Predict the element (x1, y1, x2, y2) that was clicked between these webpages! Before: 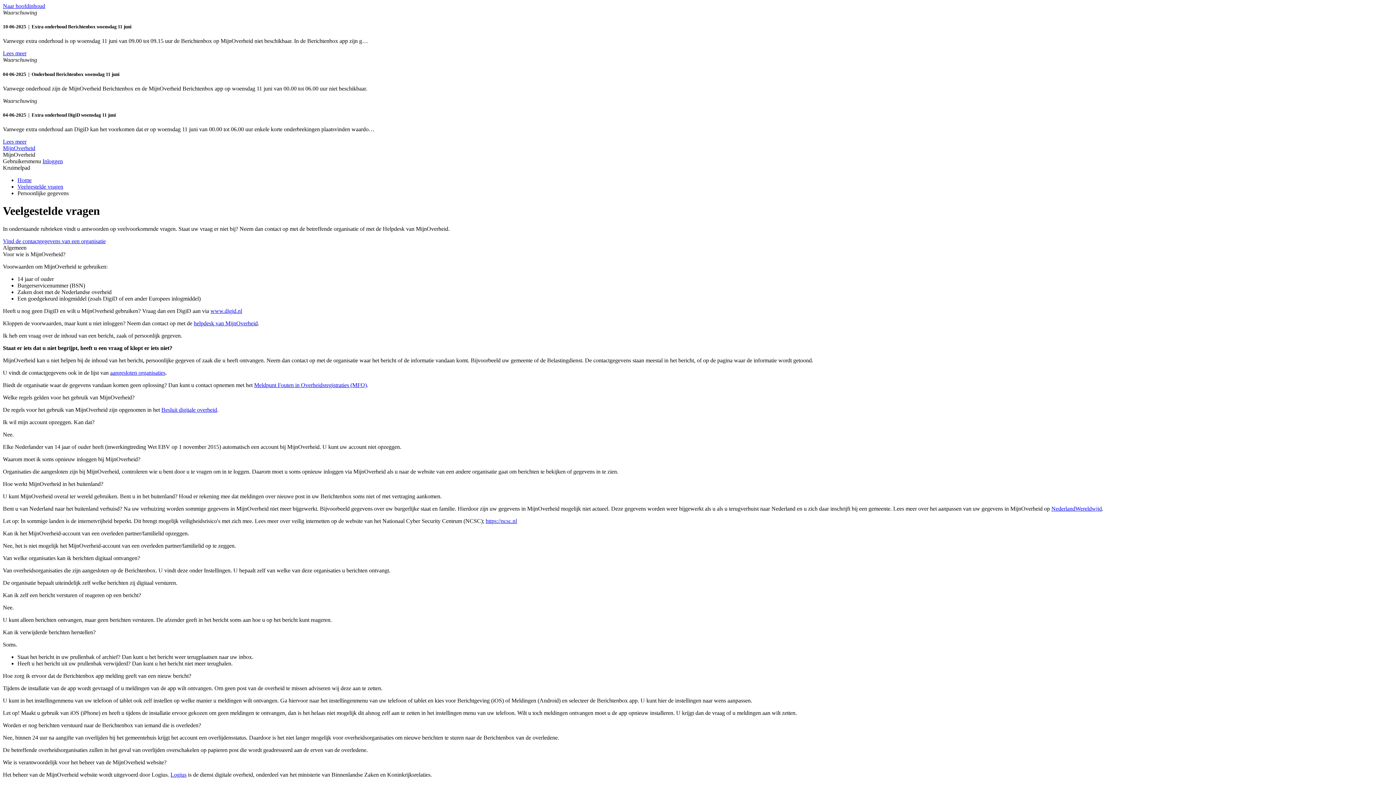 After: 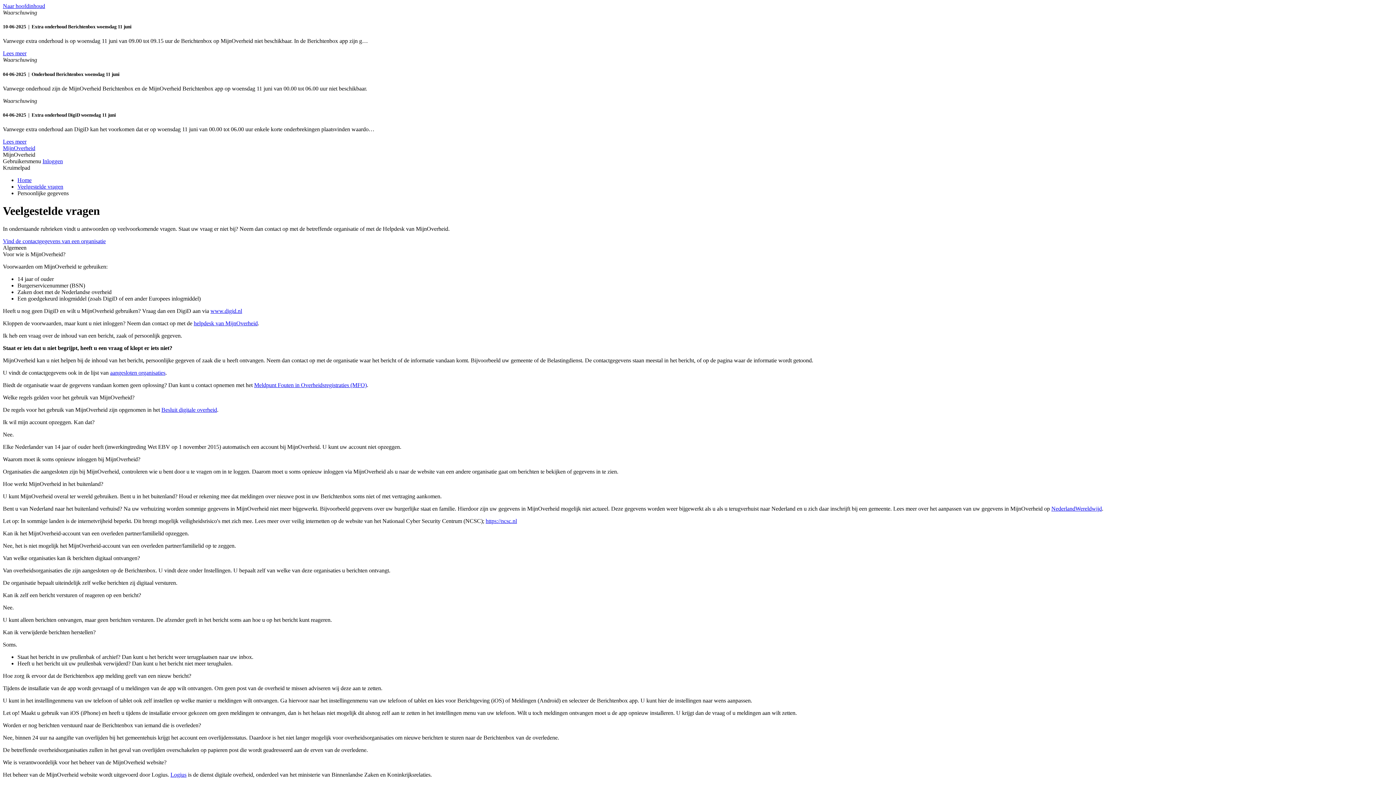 Action: label: Besluit digitale overheid bbox: (161, 406, 217, 413)